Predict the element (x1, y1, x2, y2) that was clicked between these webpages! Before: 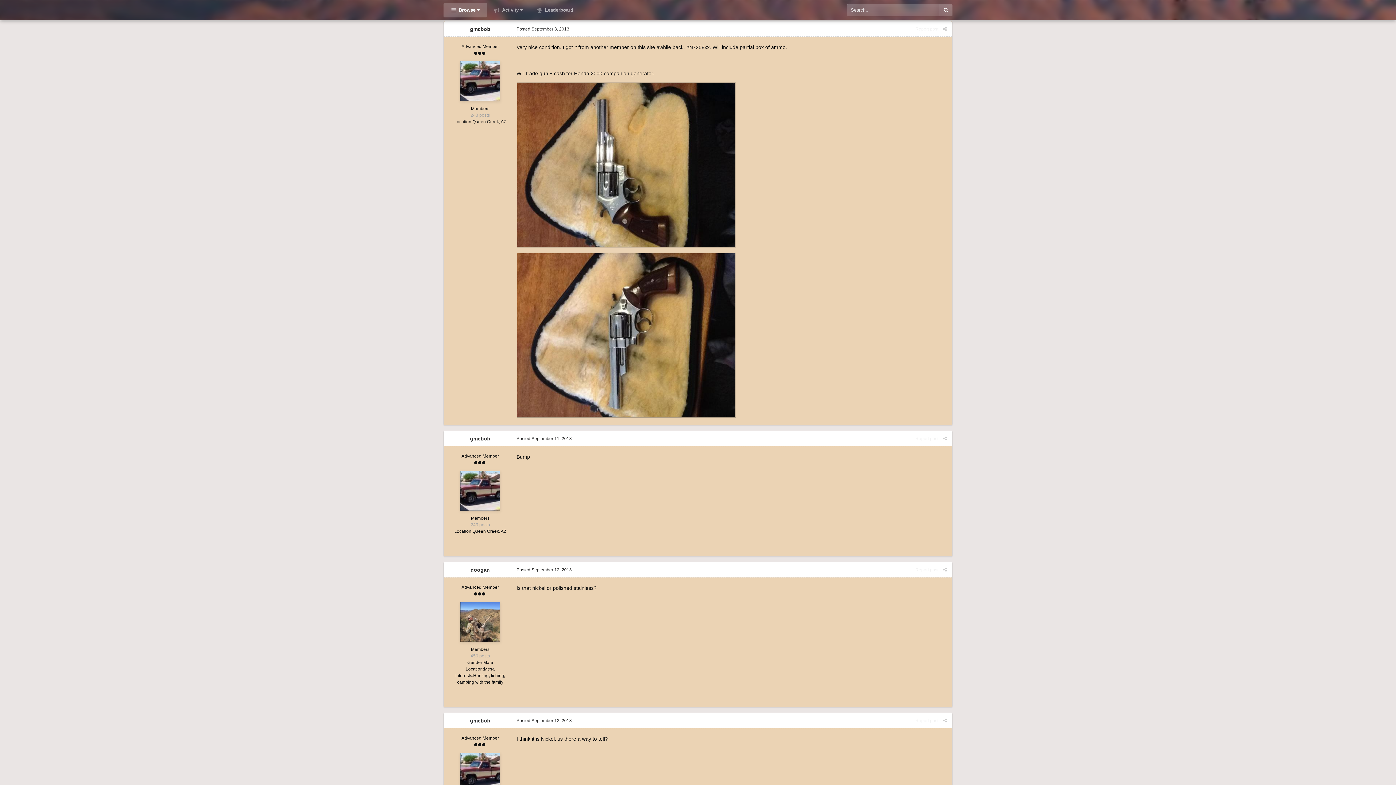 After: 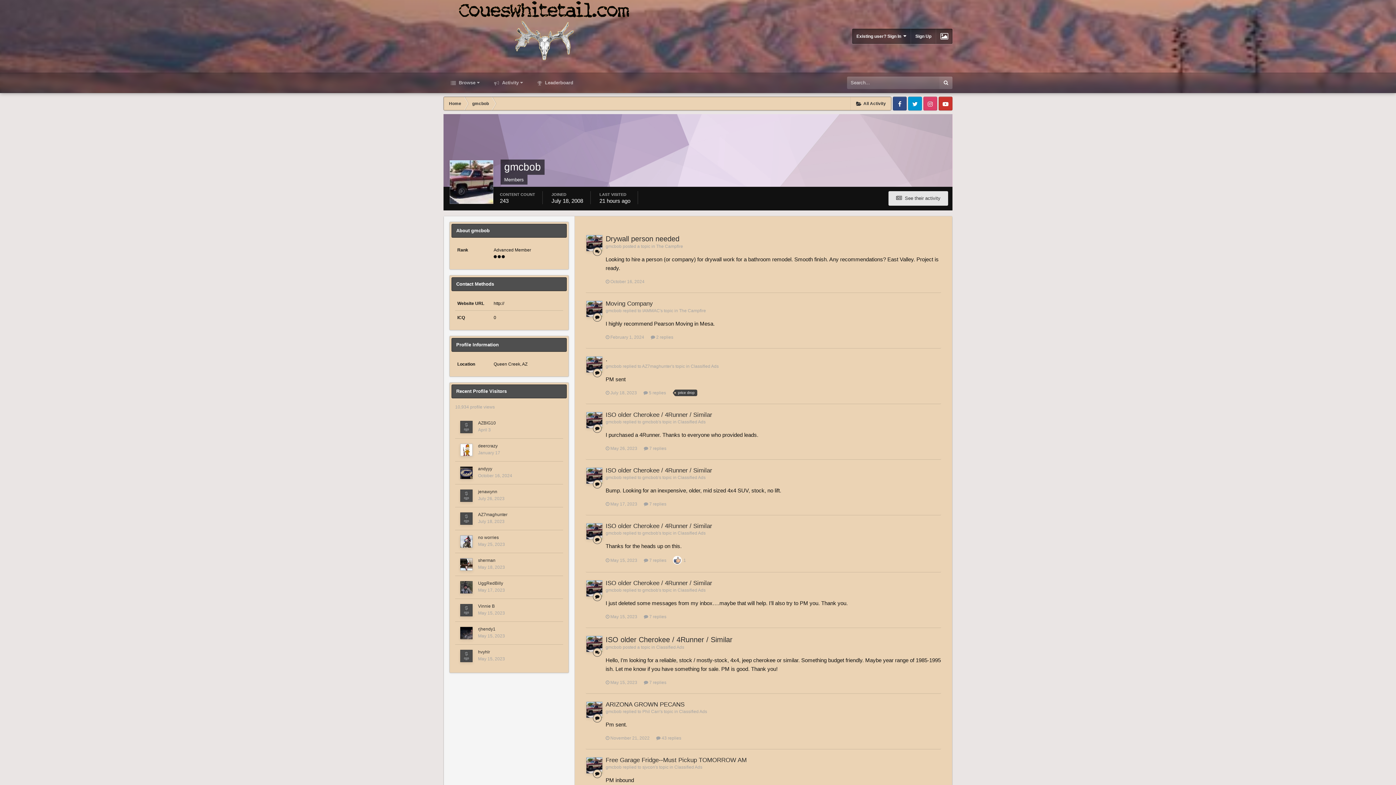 Action: bbox: (470, 718, 490, 723) label: gmcbob